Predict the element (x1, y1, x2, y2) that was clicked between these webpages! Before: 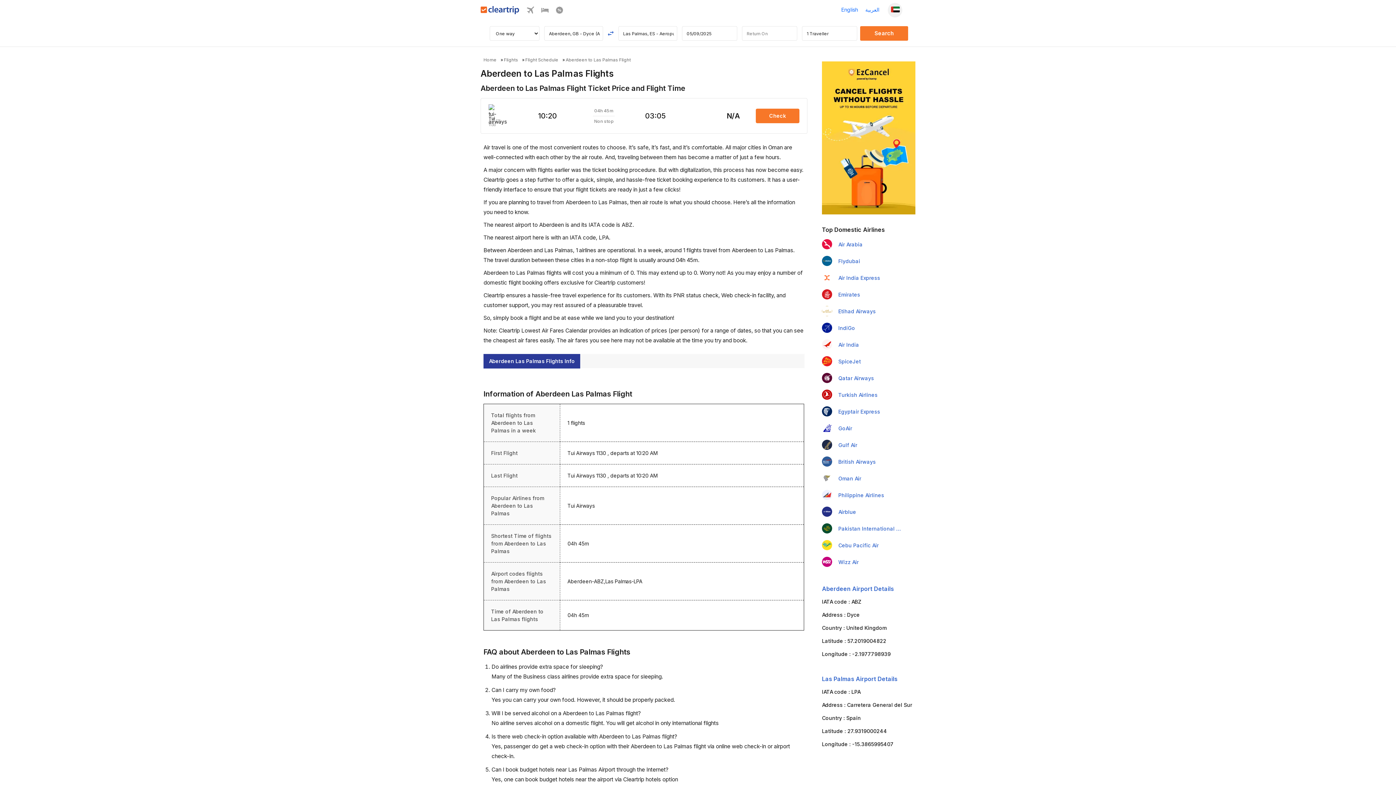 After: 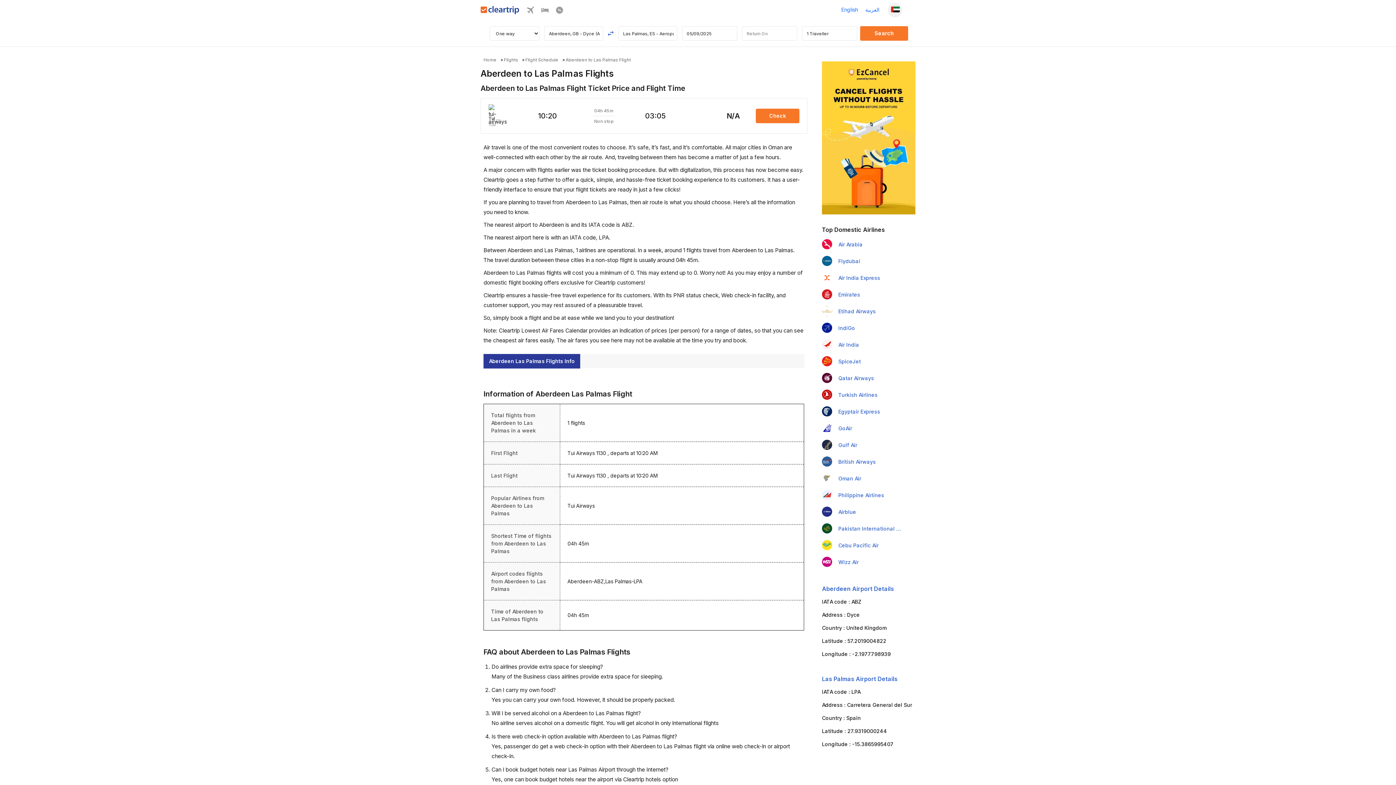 Action: label: English bbox: (841, 6, 858, 12)